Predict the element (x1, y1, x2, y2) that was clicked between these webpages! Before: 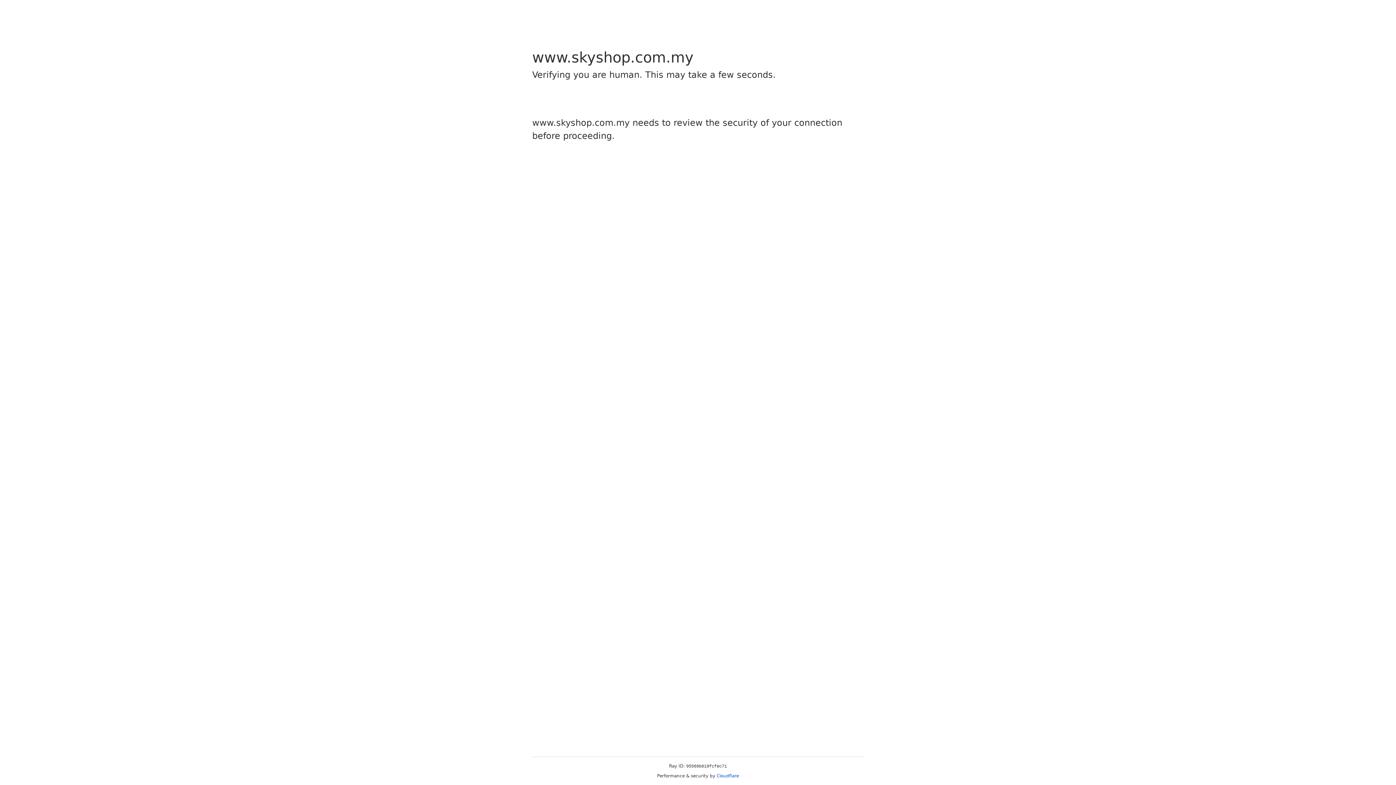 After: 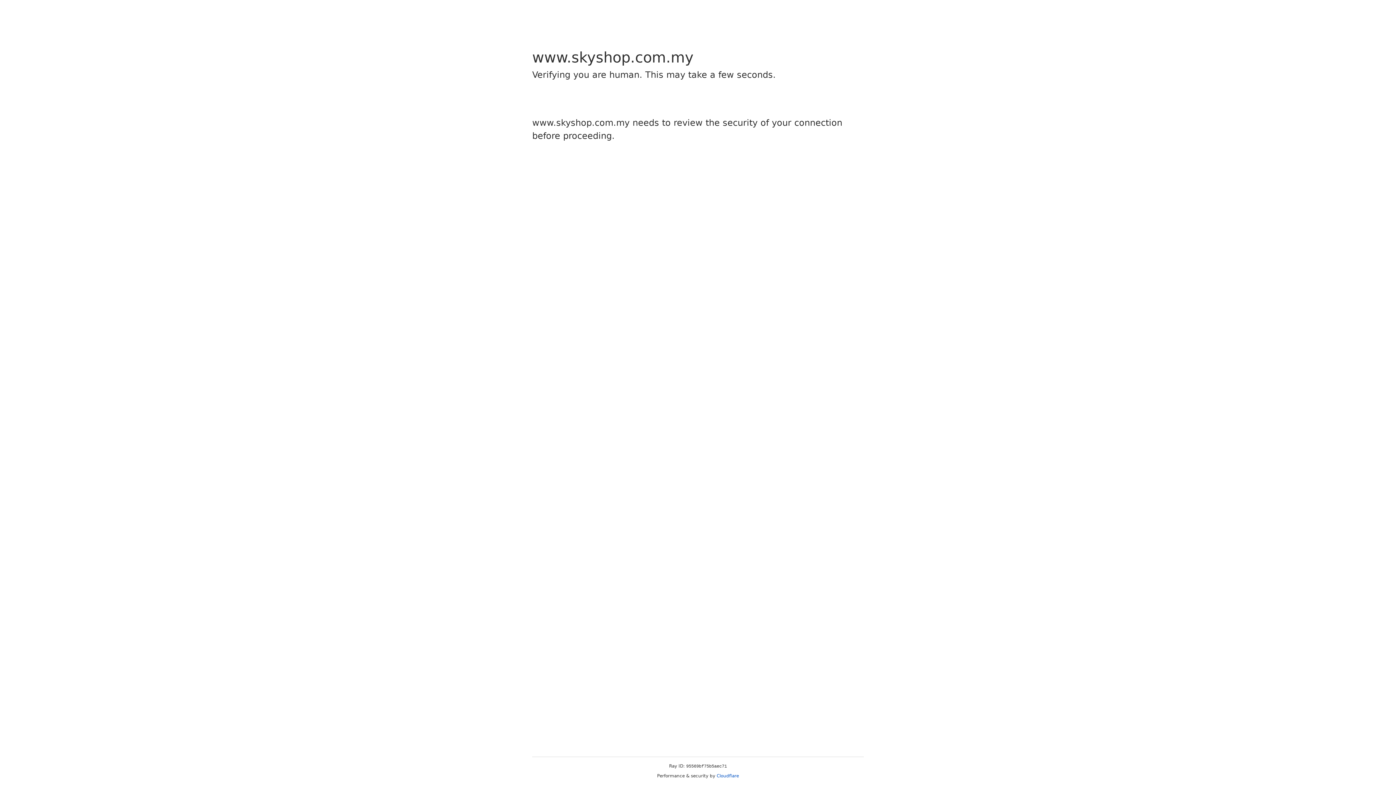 Action: label: Cloudflare bbox: (716, 773, 739, 778)